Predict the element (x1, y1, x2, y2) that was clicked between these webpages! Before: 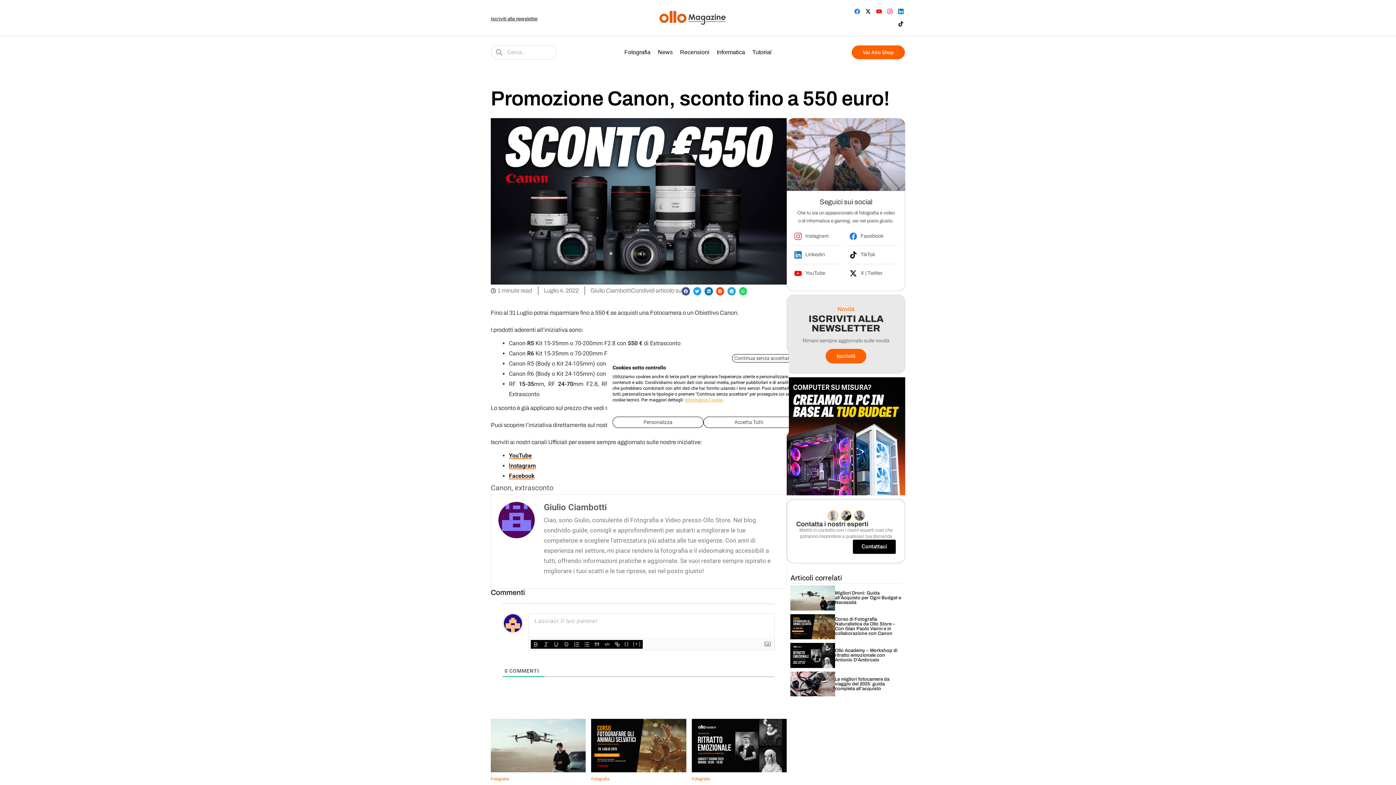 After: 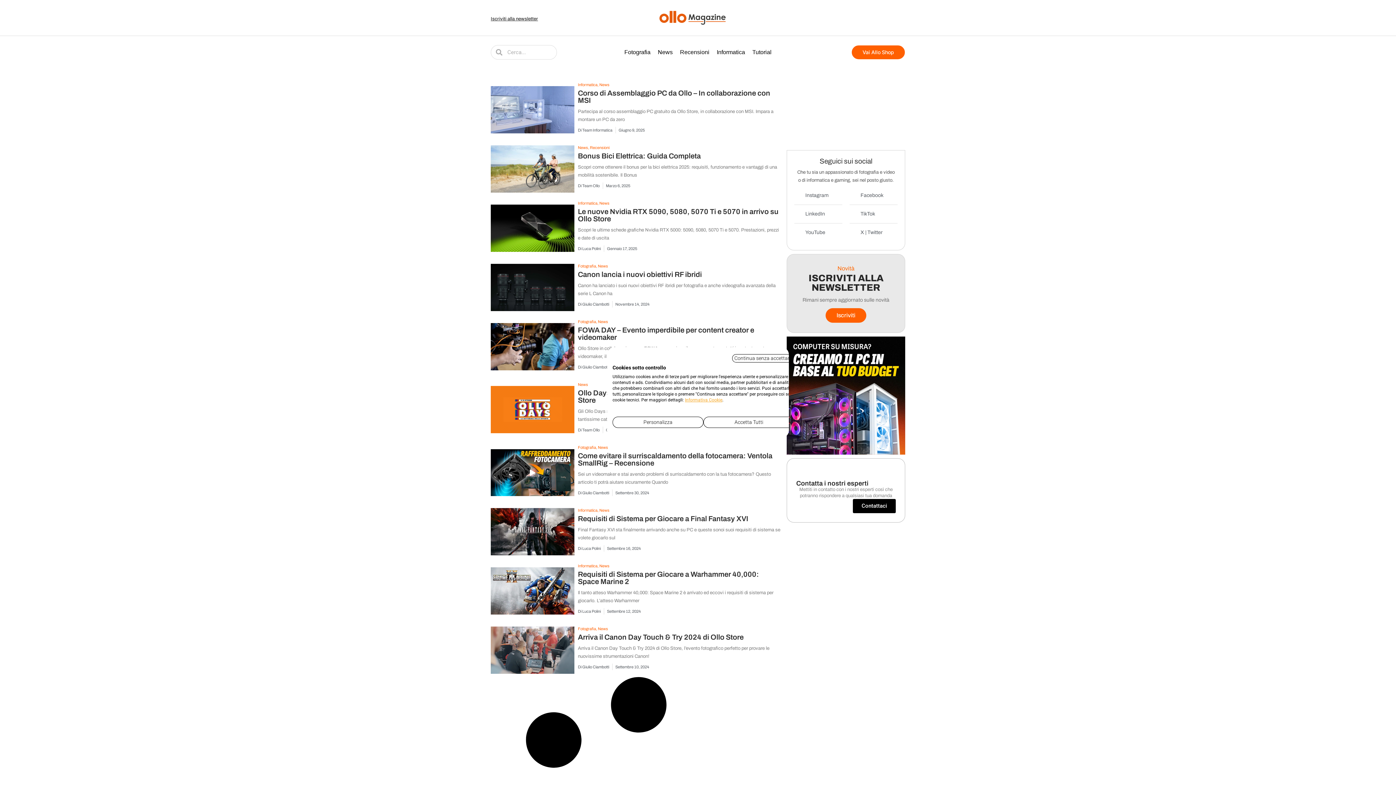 Action: bbox: (658, 48, 672, 55) label: News